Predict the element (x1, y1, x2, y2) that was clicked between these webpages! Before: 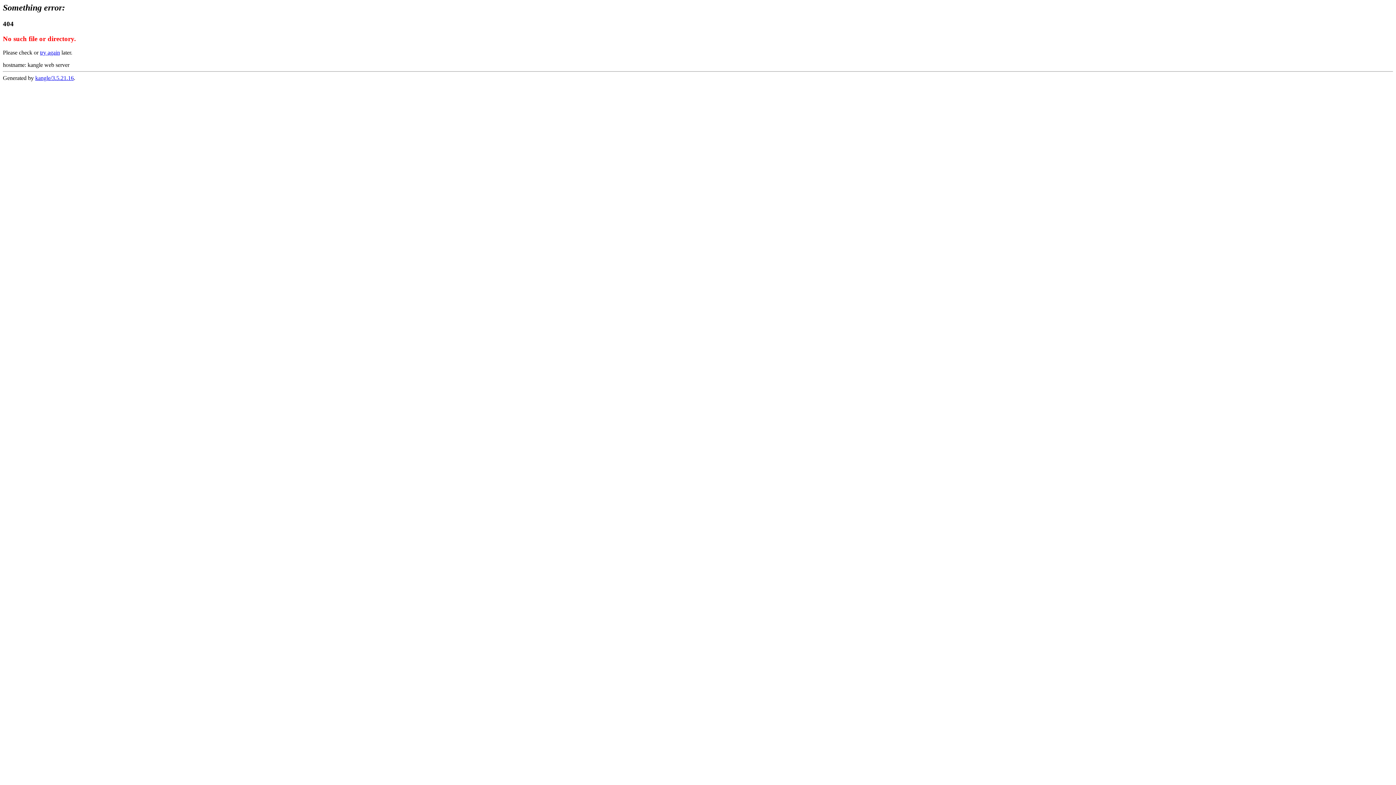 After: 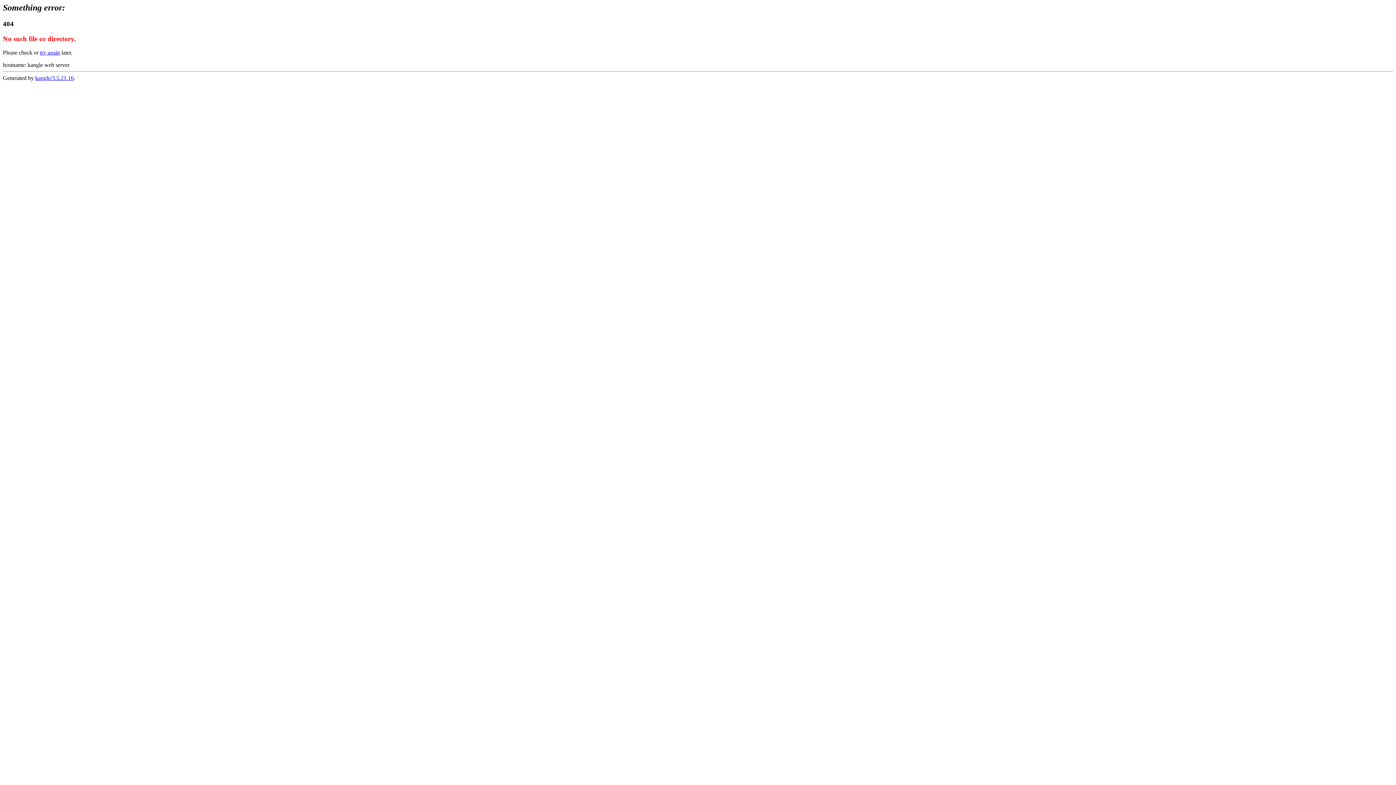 Action: label: try again bbox: (40, 49, 60, 55)